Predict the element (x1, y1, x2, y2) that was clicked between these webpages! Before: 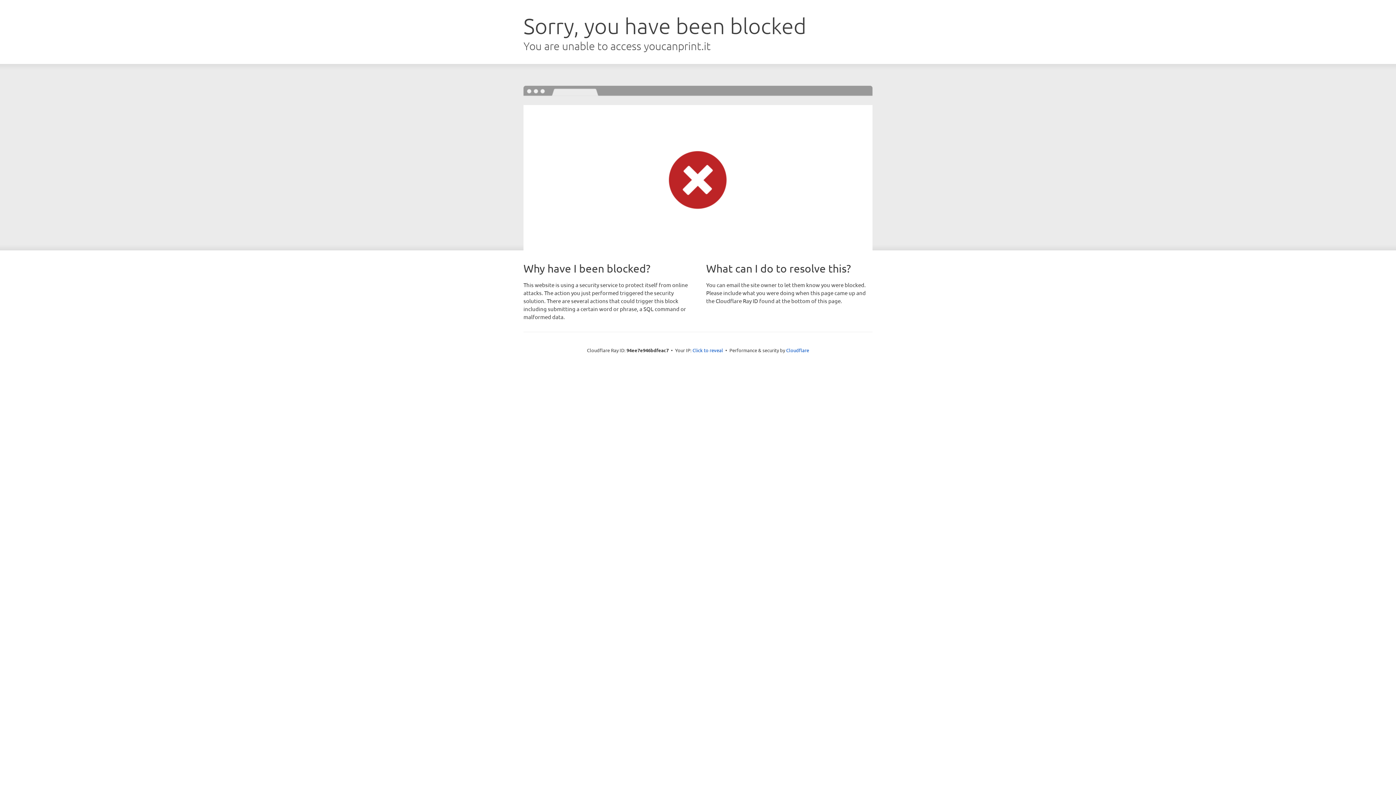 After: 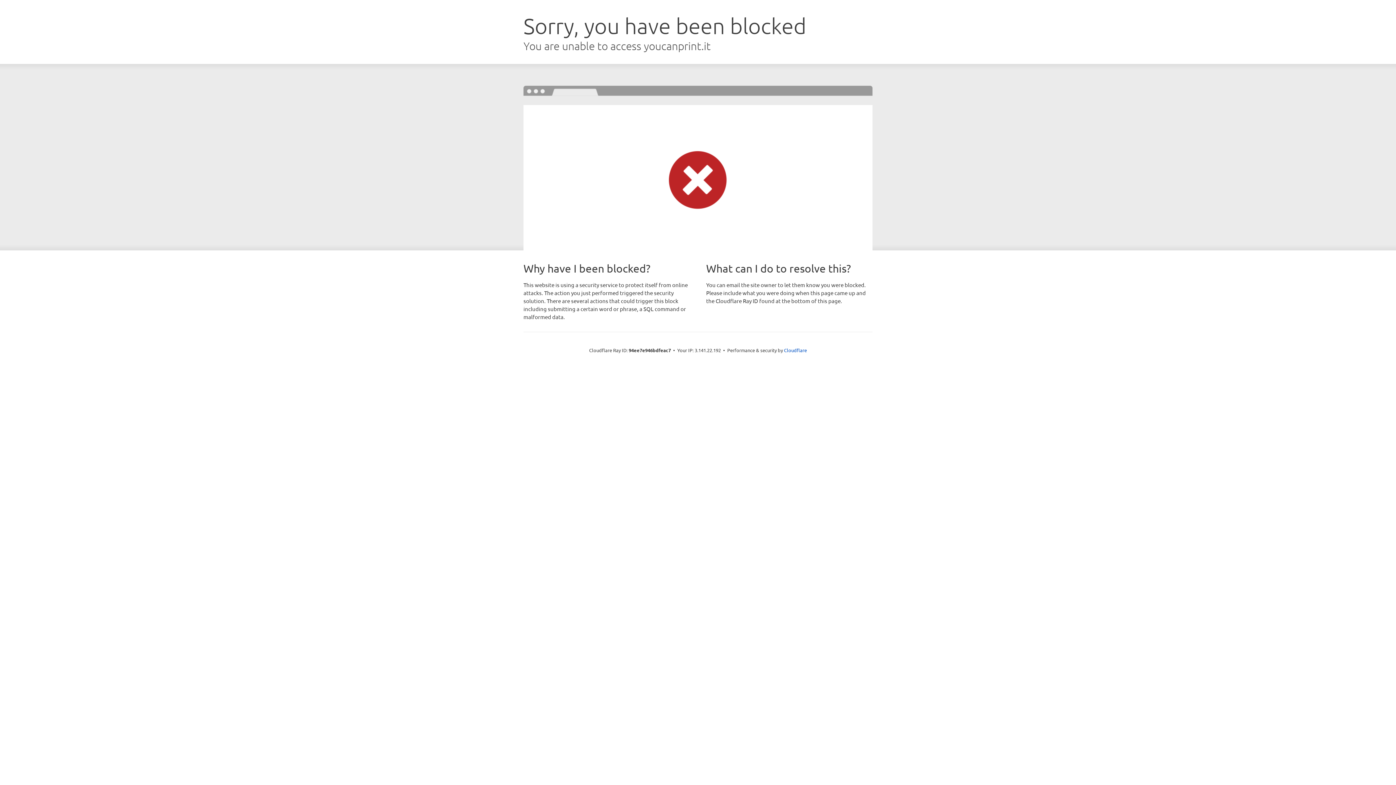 Action: label: Click to reveal bbox: (692, 346, 723, 353)